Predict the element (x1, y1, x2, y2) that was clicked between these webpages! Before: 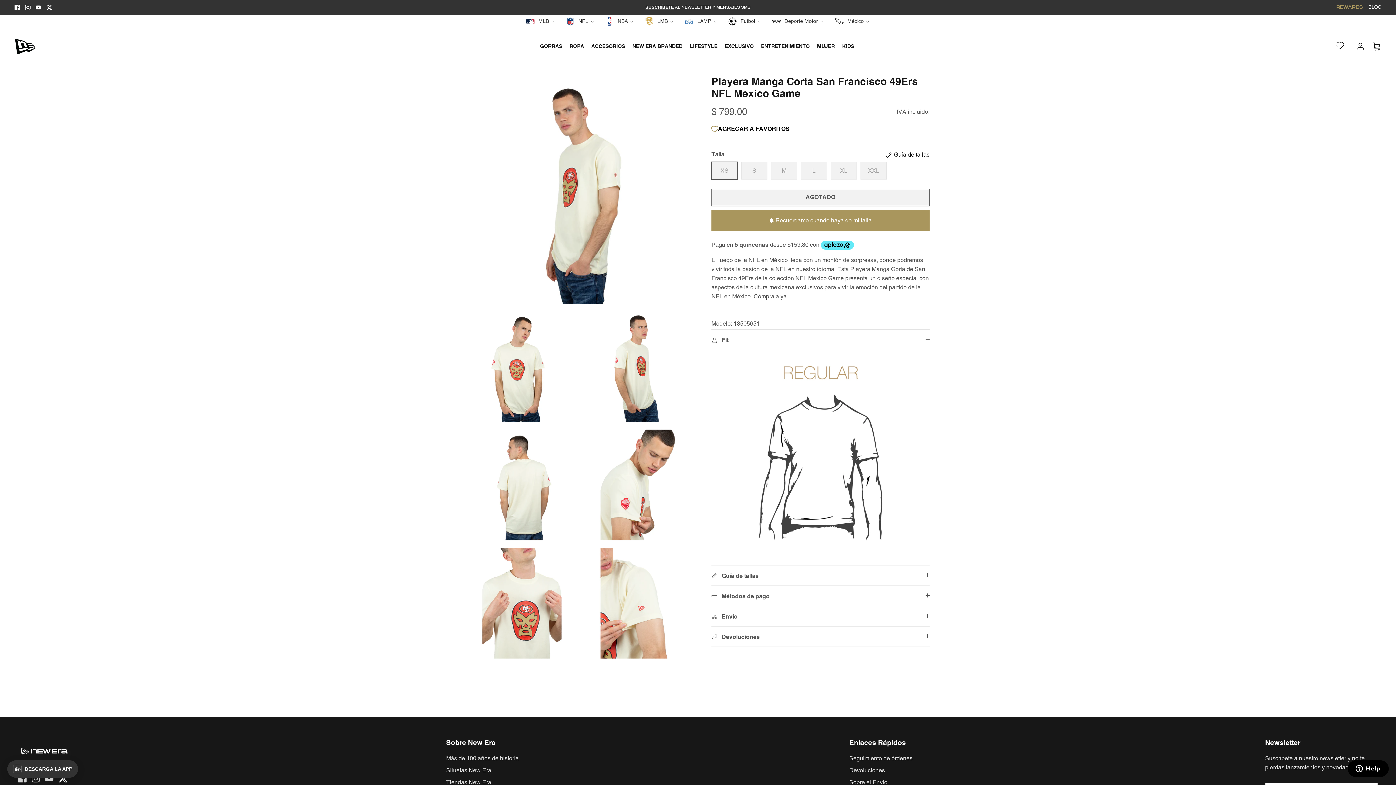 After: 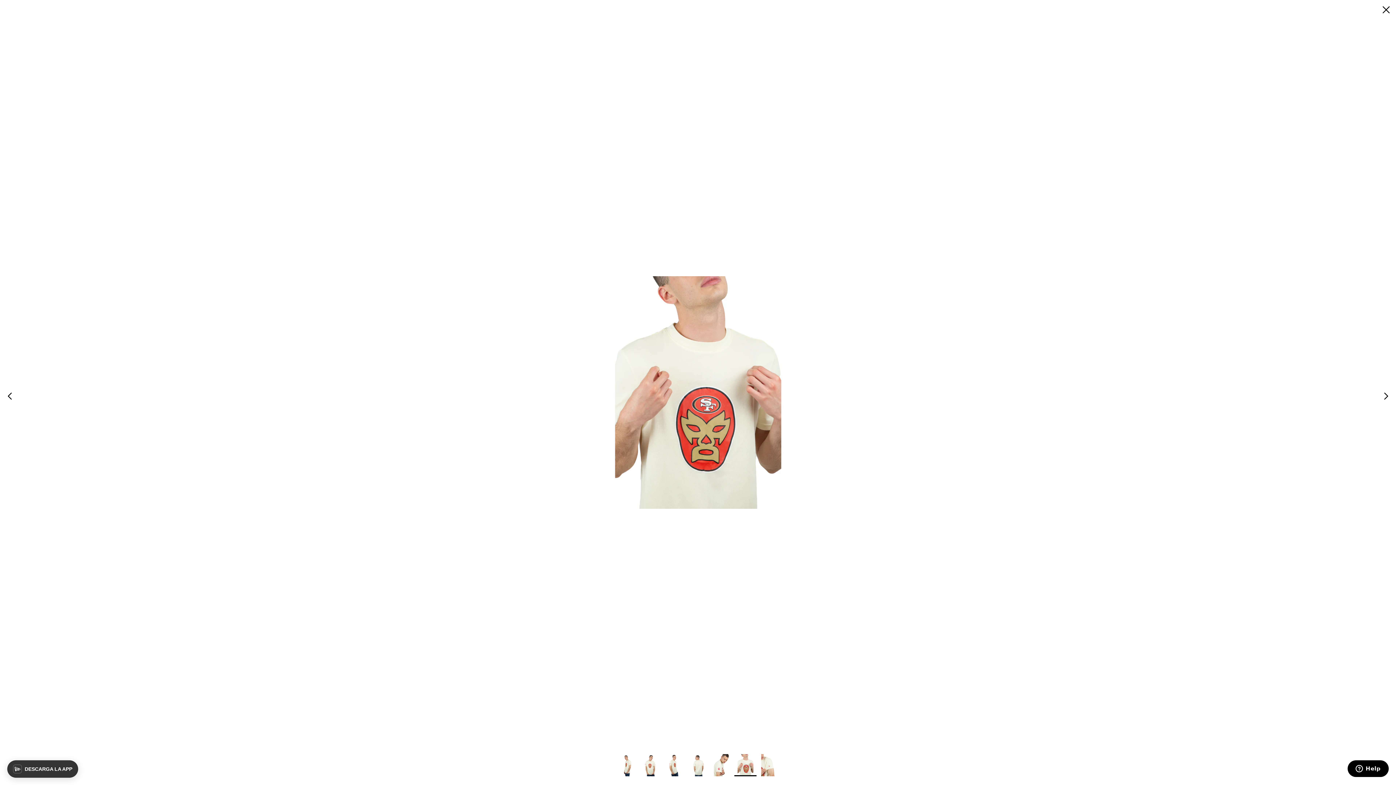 Action: bbox: (466, 547, 577, 658)